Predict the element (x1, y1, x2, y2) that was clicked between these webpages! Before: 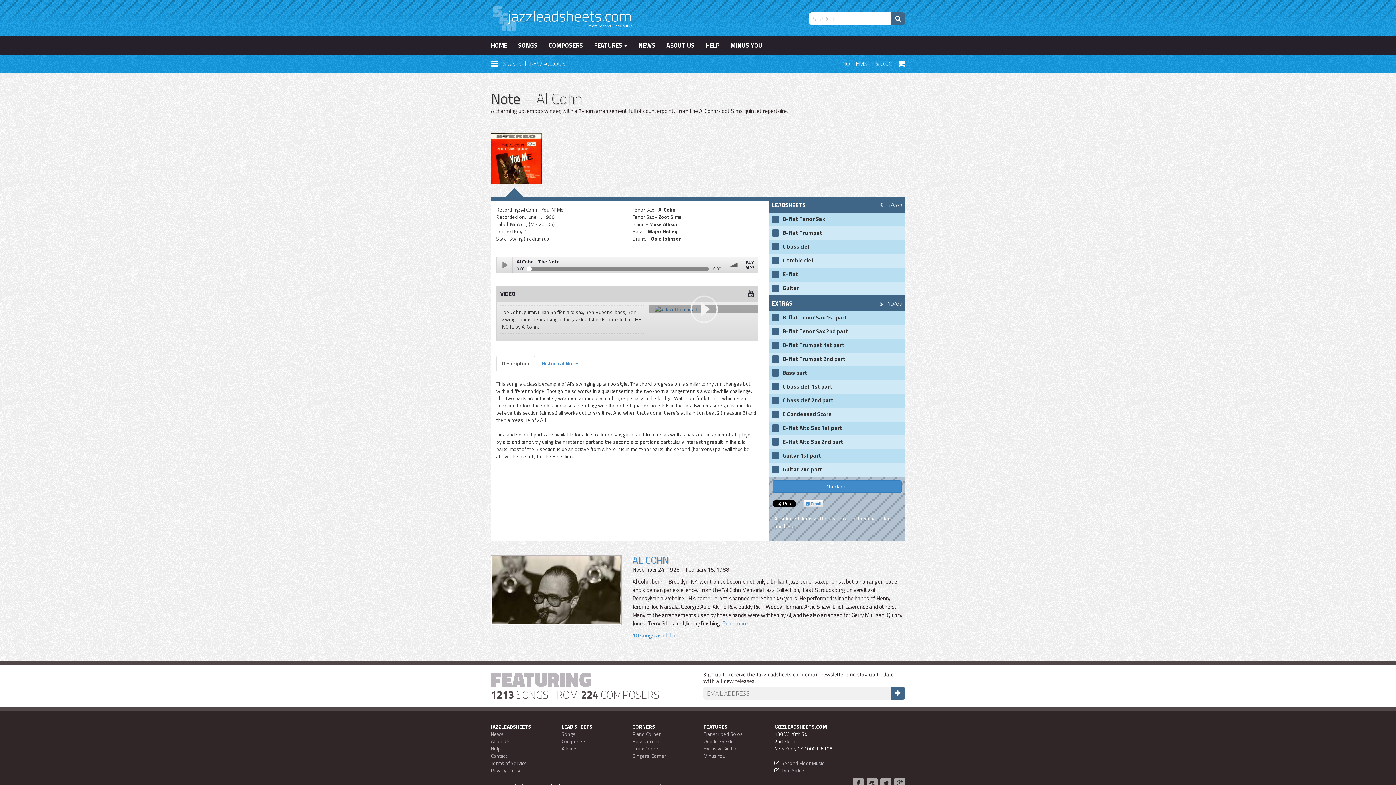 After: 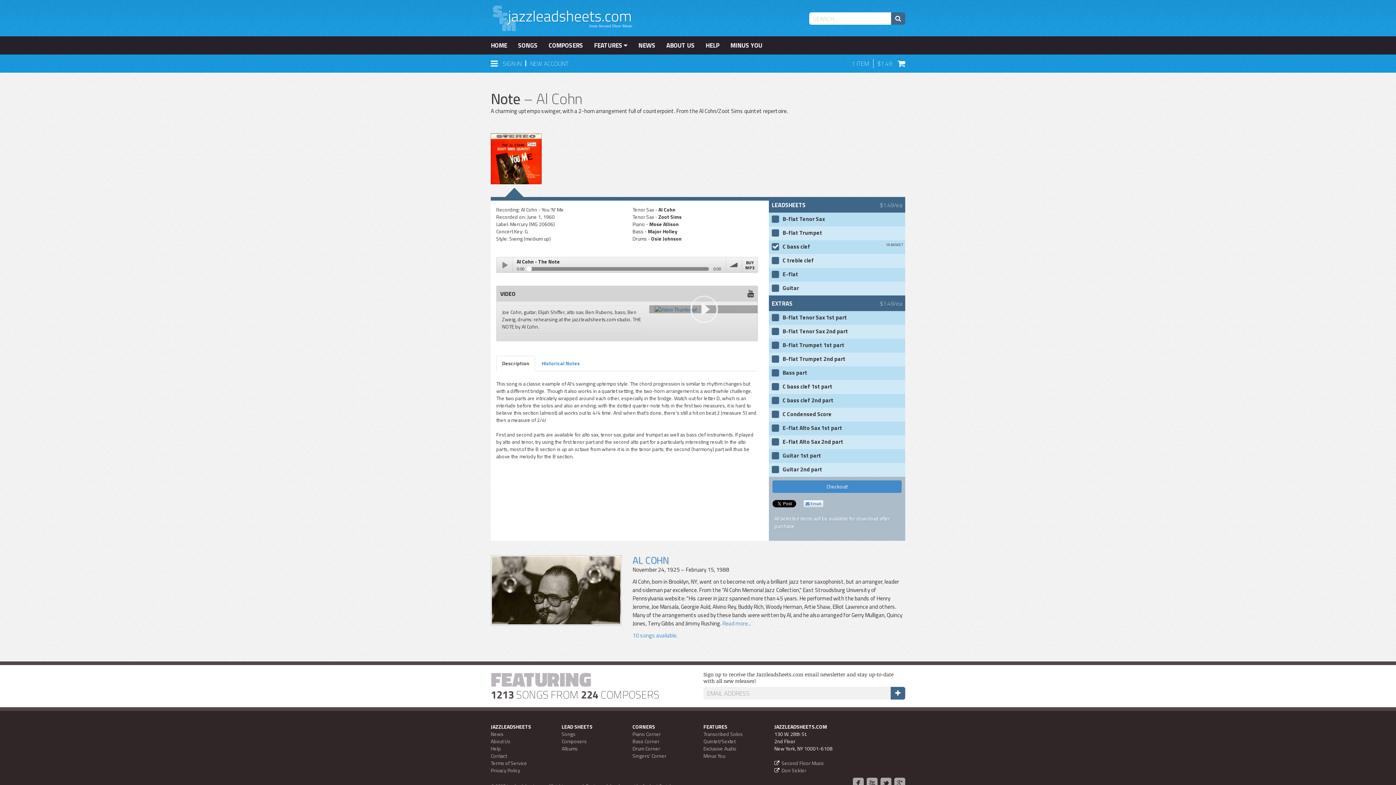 Action: bbox: (772, 243, 779, 250)